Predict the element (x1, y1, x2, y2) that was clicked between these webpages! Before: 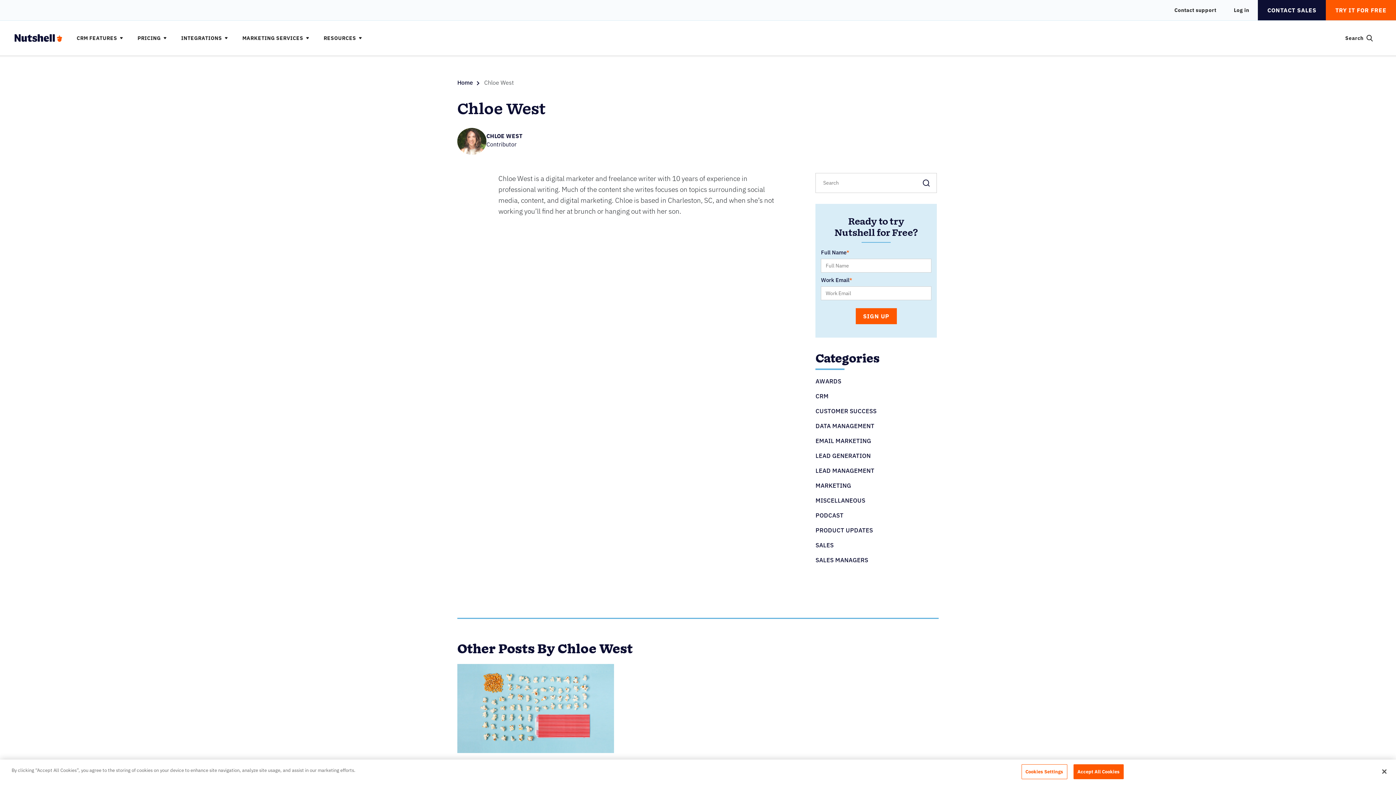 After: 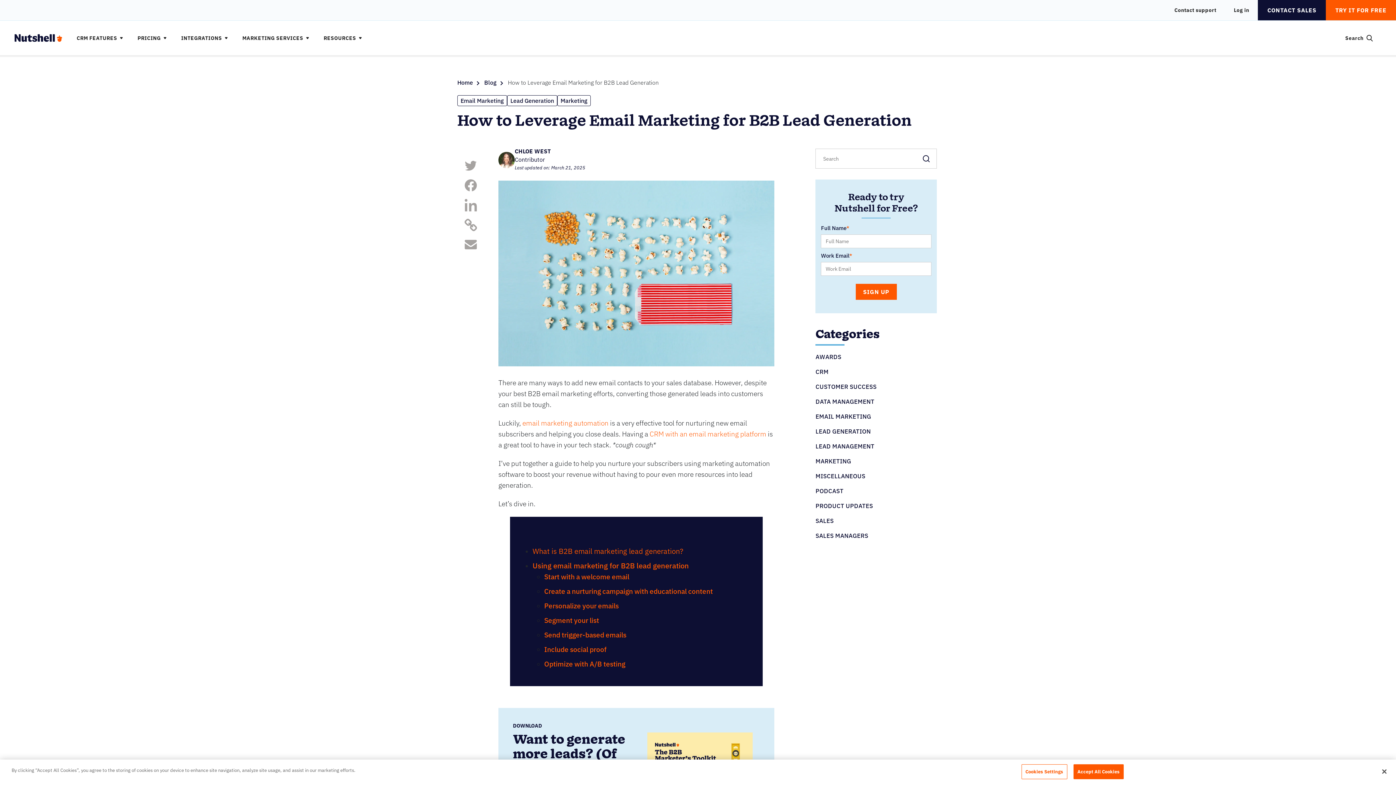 Action: bbox: (457, 706, 614, 710)